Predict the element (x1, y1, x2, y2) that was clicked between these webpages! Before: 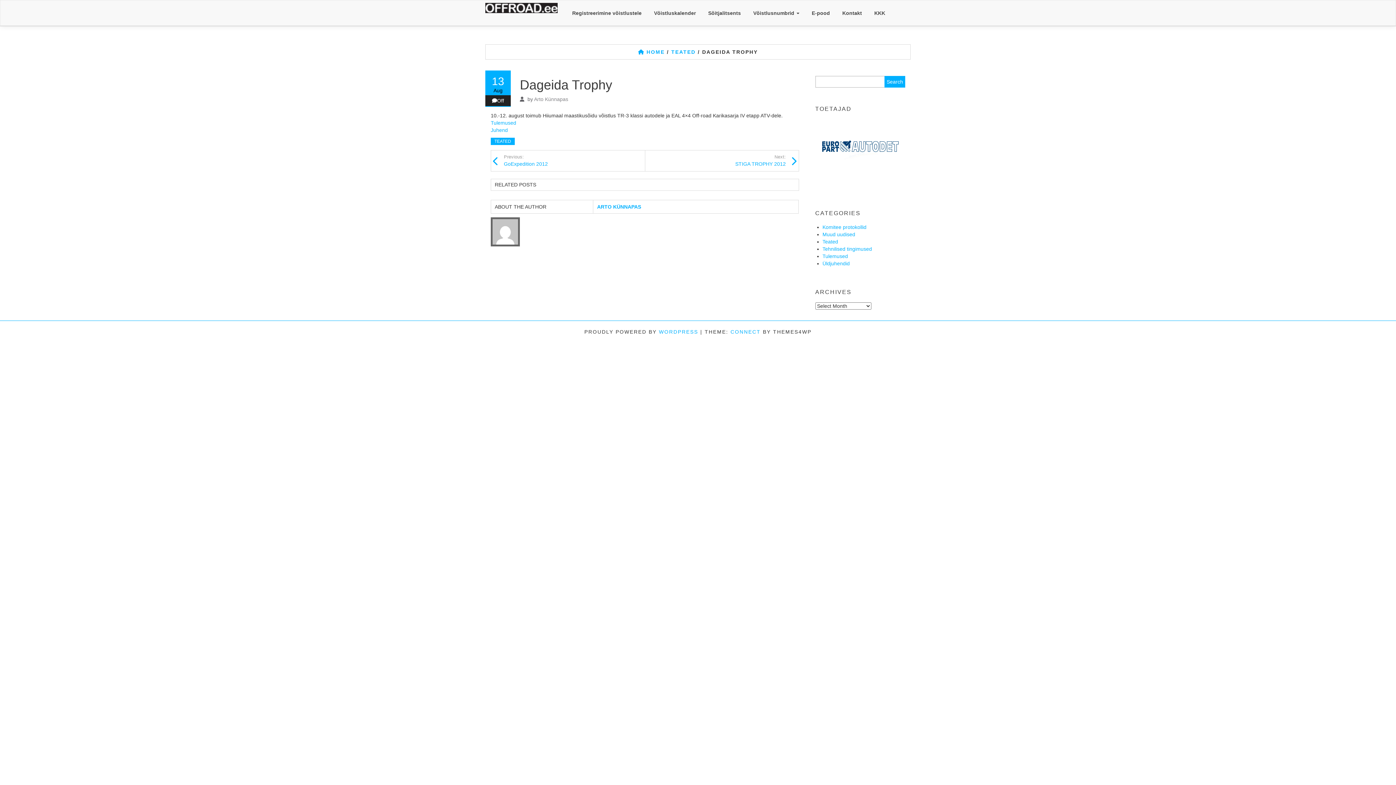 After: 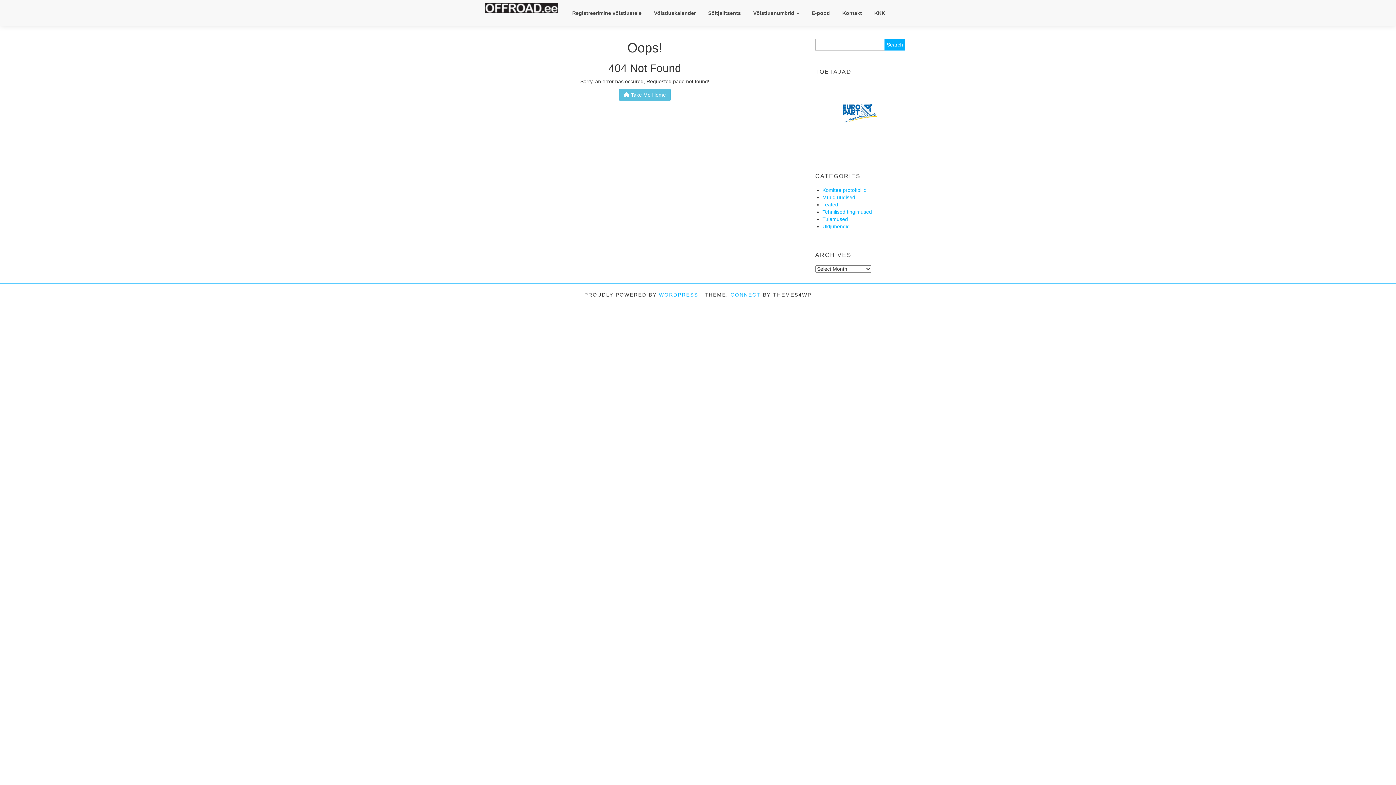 Action: bbox: (490, 127, 508, 133) label: Juhend